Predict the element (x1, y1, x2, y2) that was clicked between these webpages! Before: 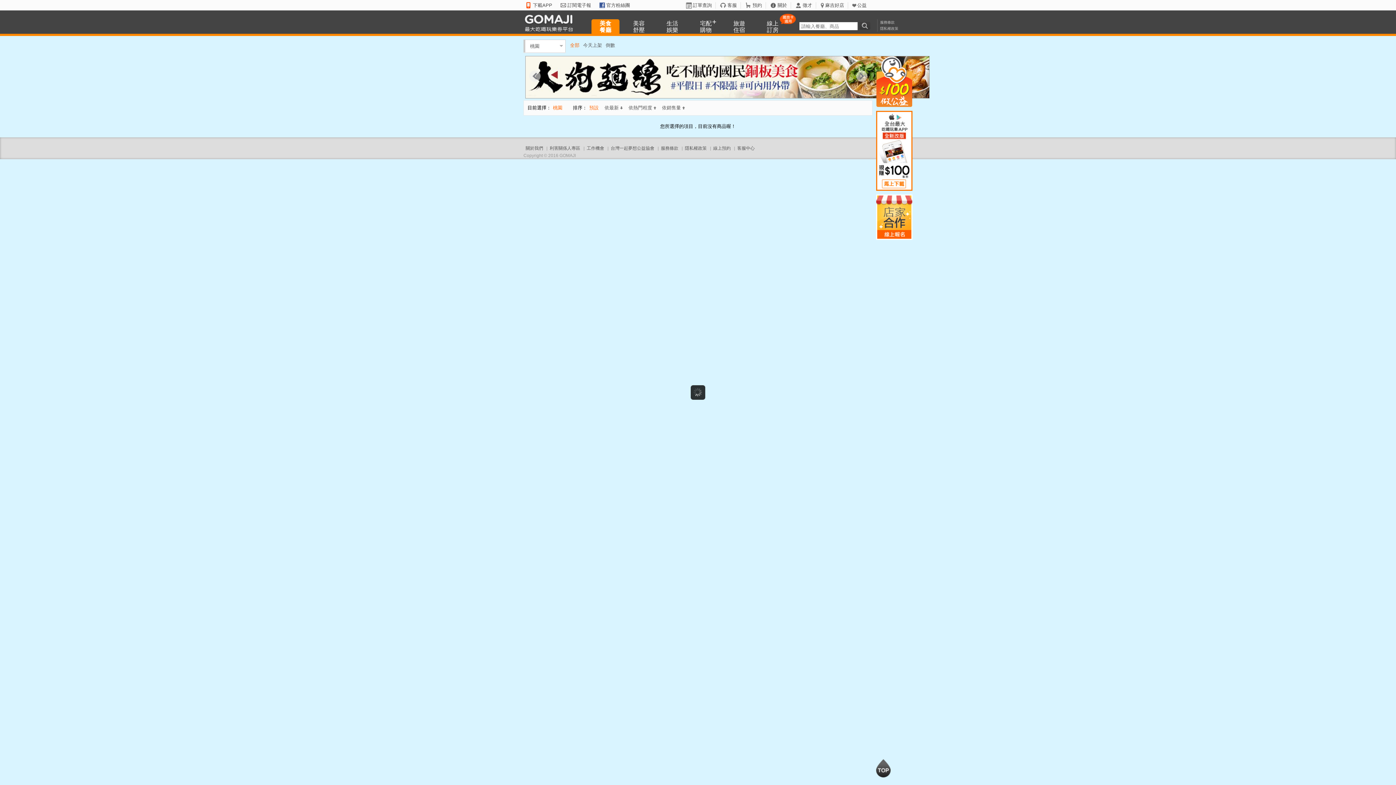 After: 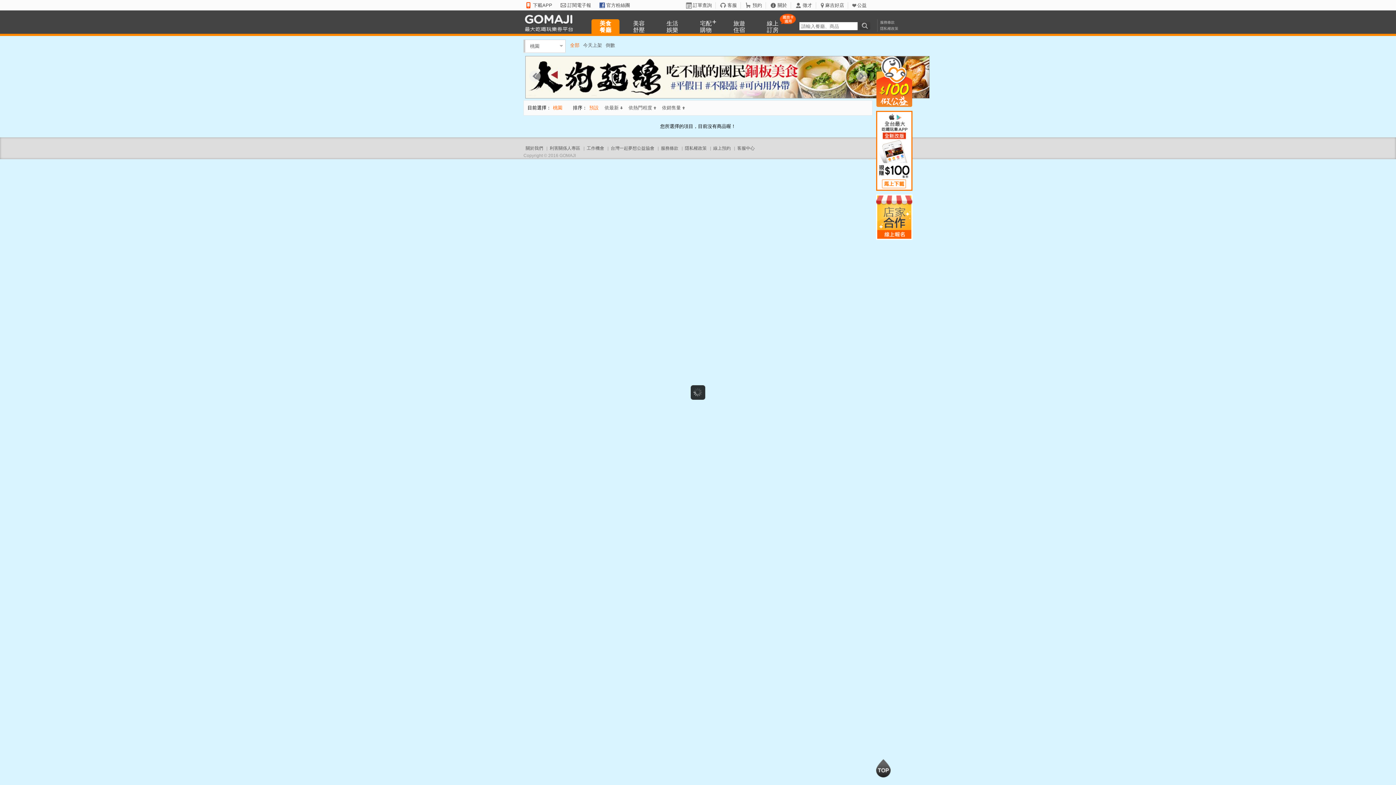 Action: bbox: (525, 94, 929, 99)